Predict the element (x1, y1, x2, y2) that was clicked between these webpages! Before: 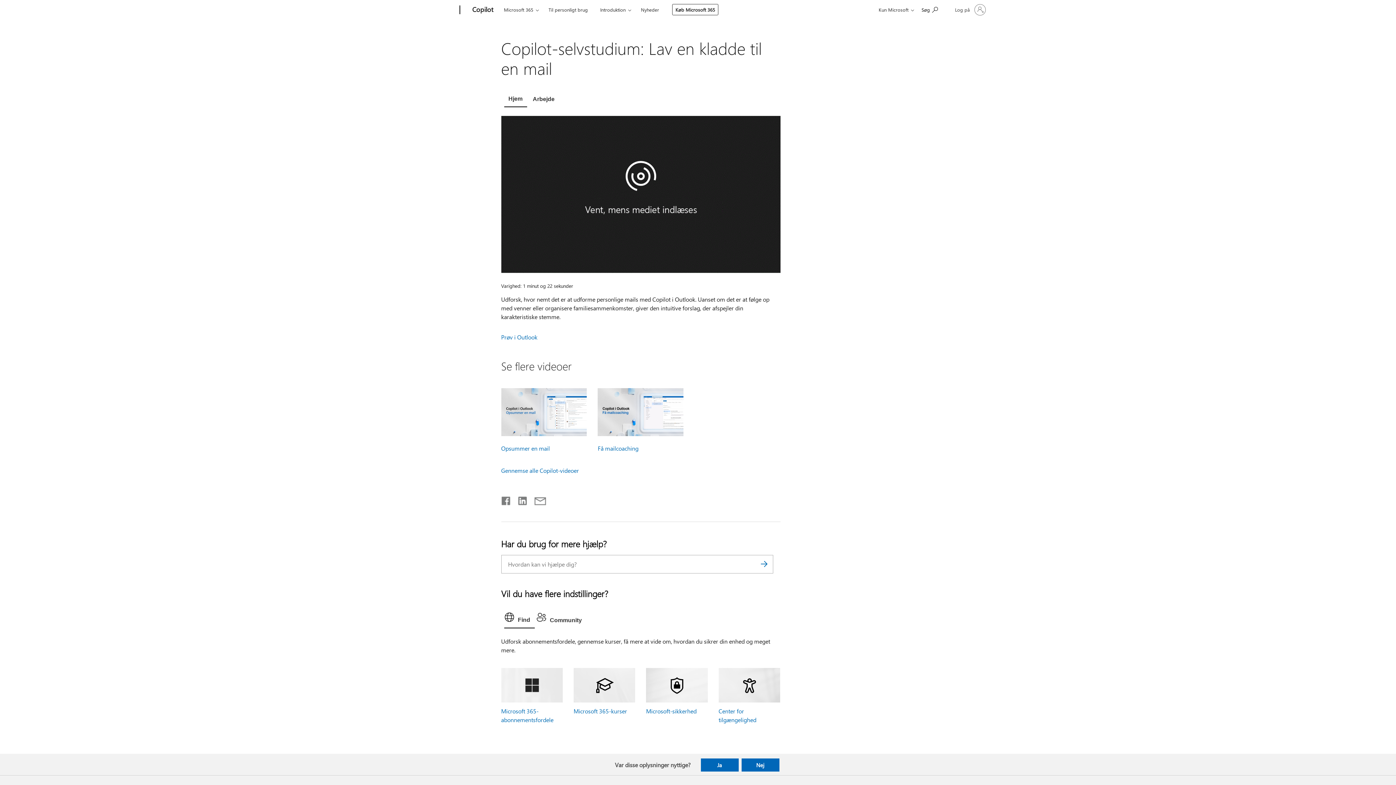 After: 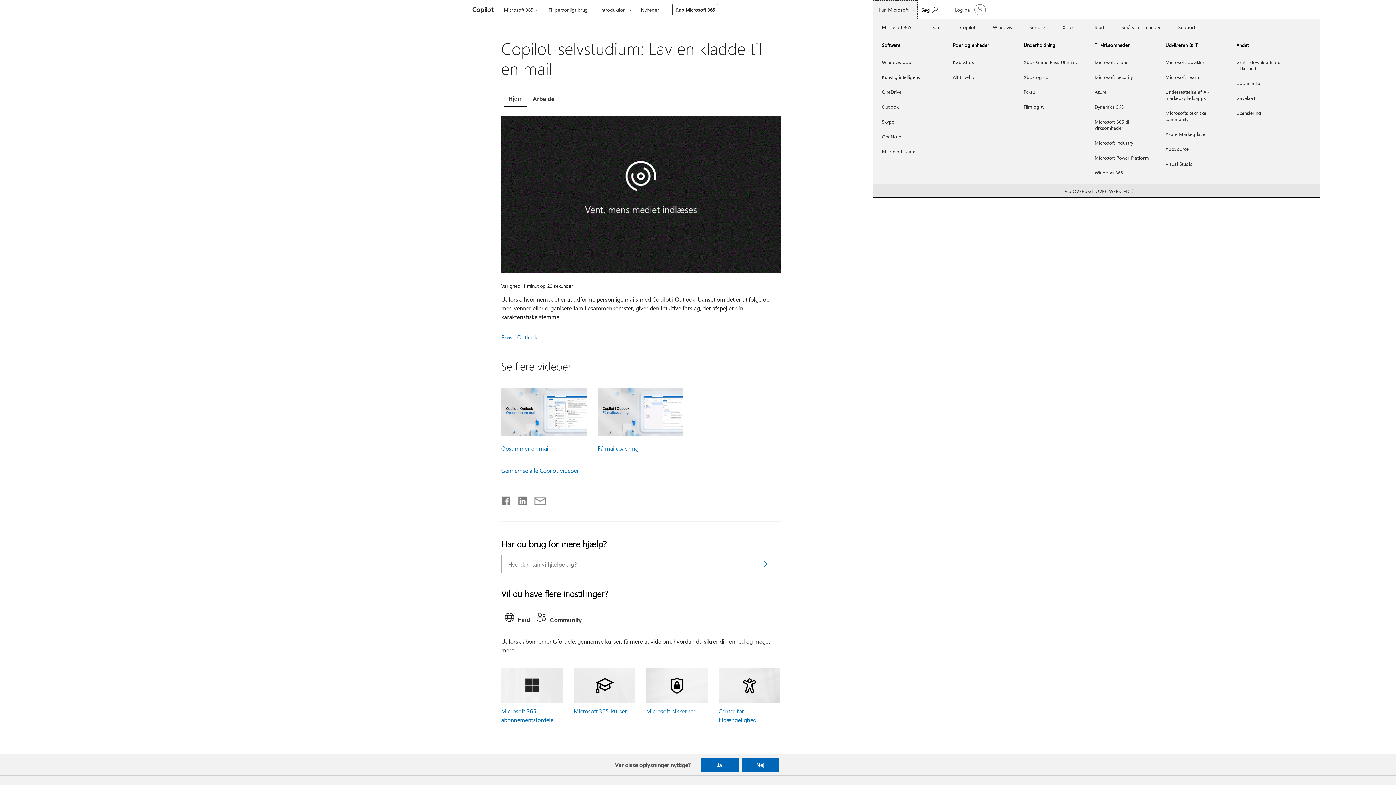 Action: bbox: (873, 0, 917, 18) label: Kun Microsoft